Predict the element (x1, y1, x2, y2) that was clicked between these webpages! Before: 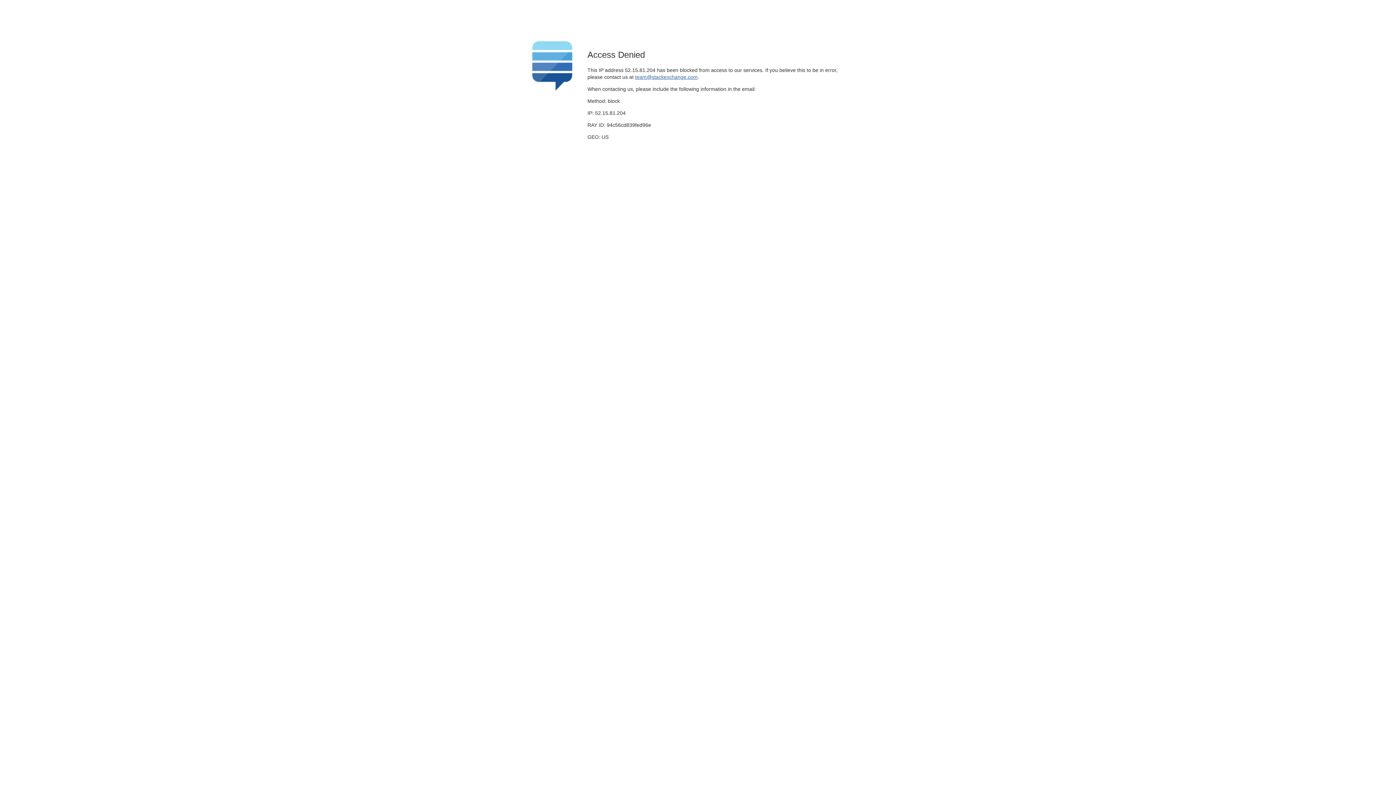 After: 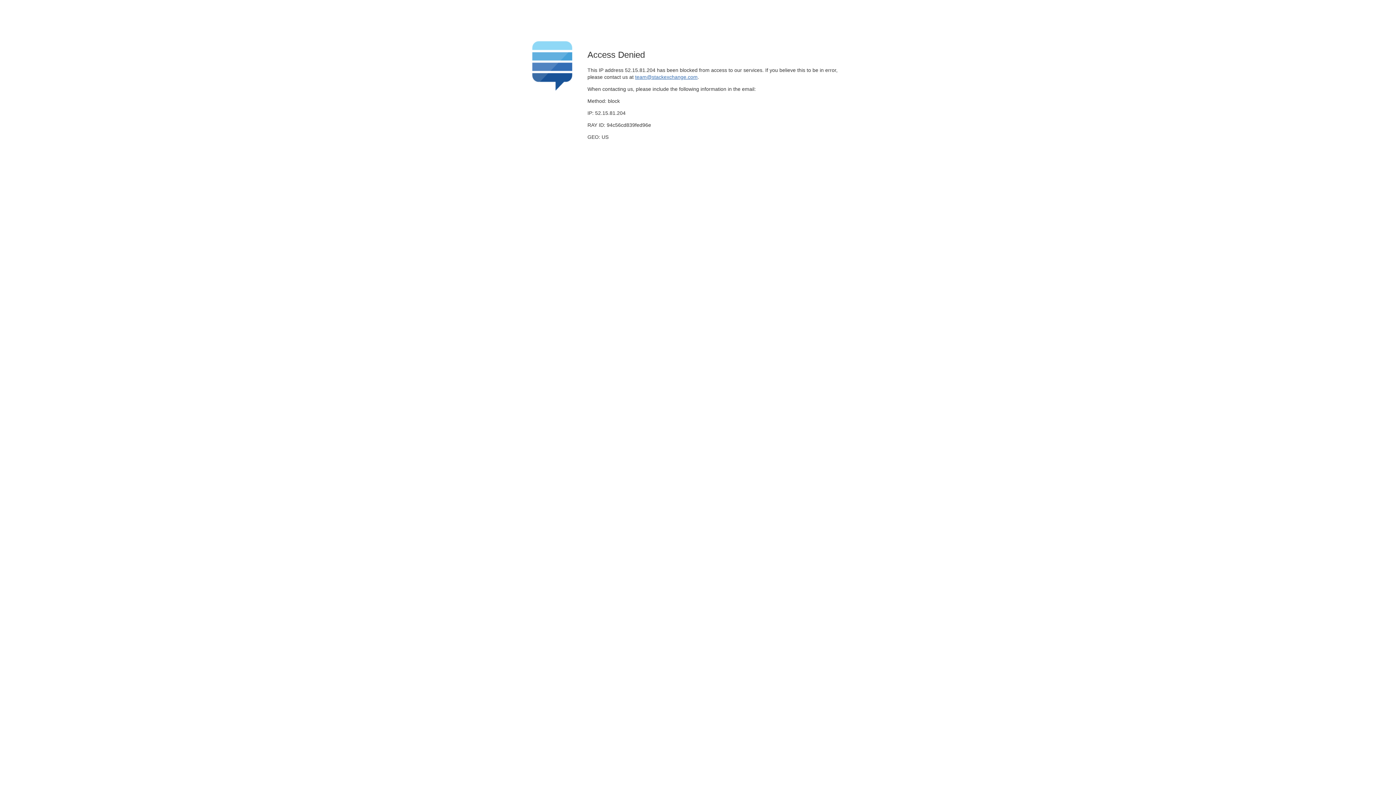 Action: label: team@stackexchange.com bbox: (635, 74, 697, 79)